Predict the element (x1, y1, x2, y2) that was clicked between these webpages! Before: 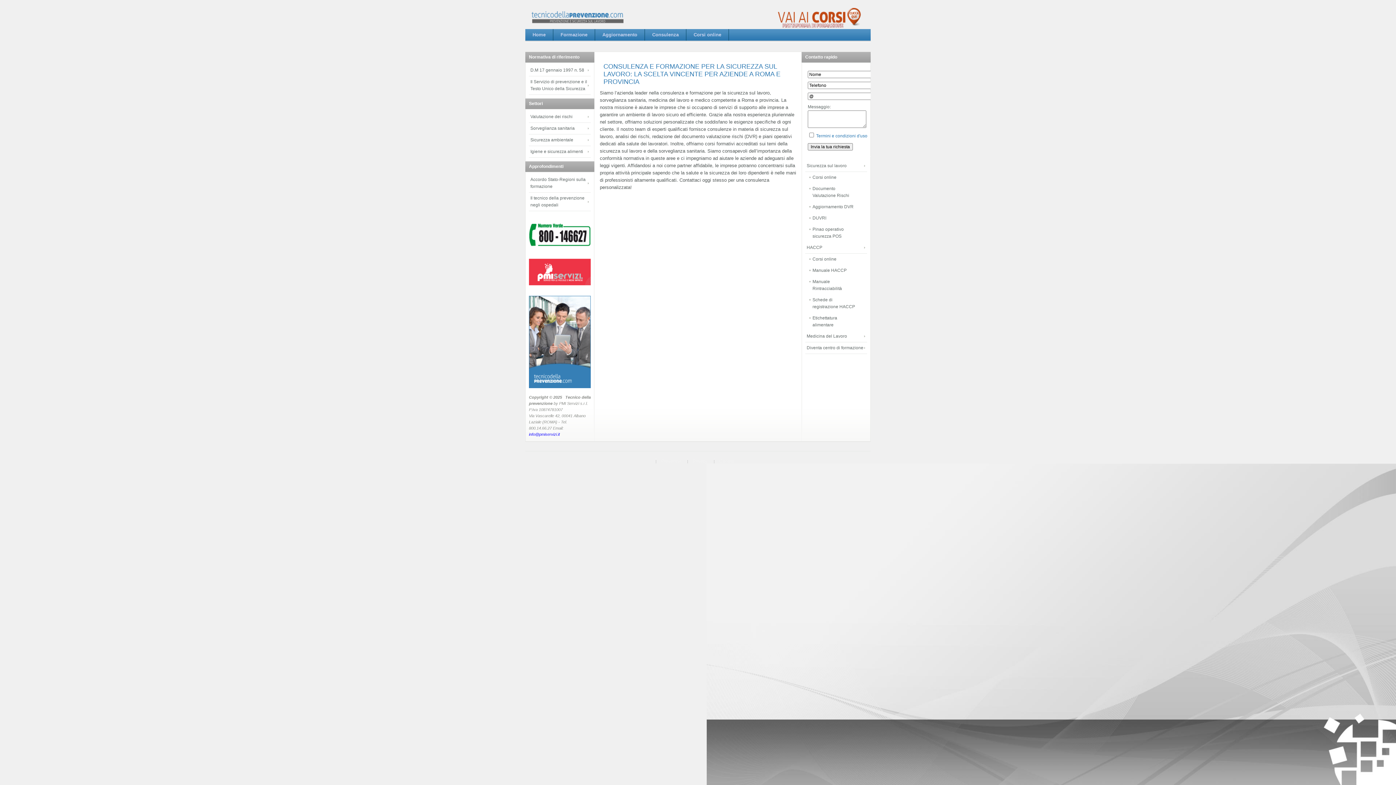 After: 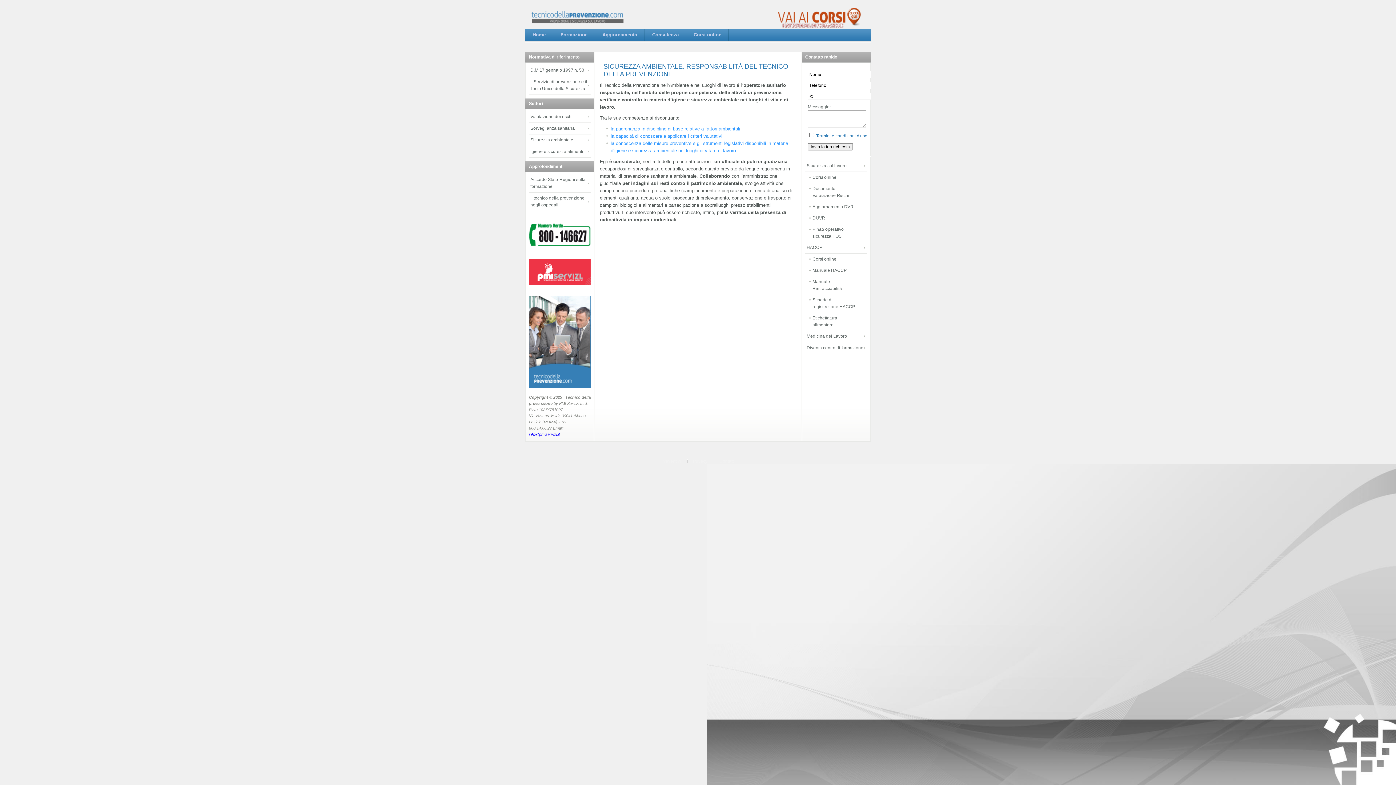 Action: bbox: (529, 134, 590, 146) label: Sicurezza ambientale